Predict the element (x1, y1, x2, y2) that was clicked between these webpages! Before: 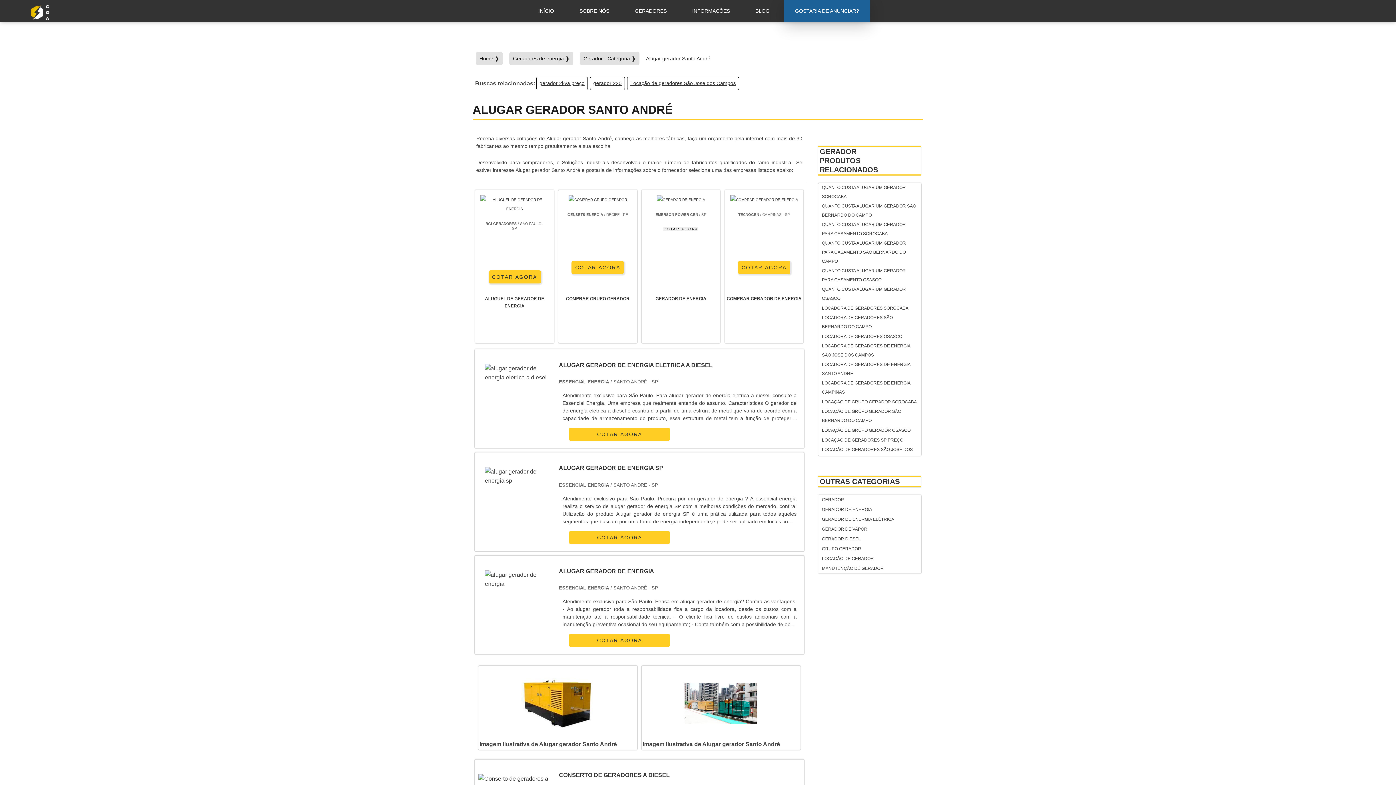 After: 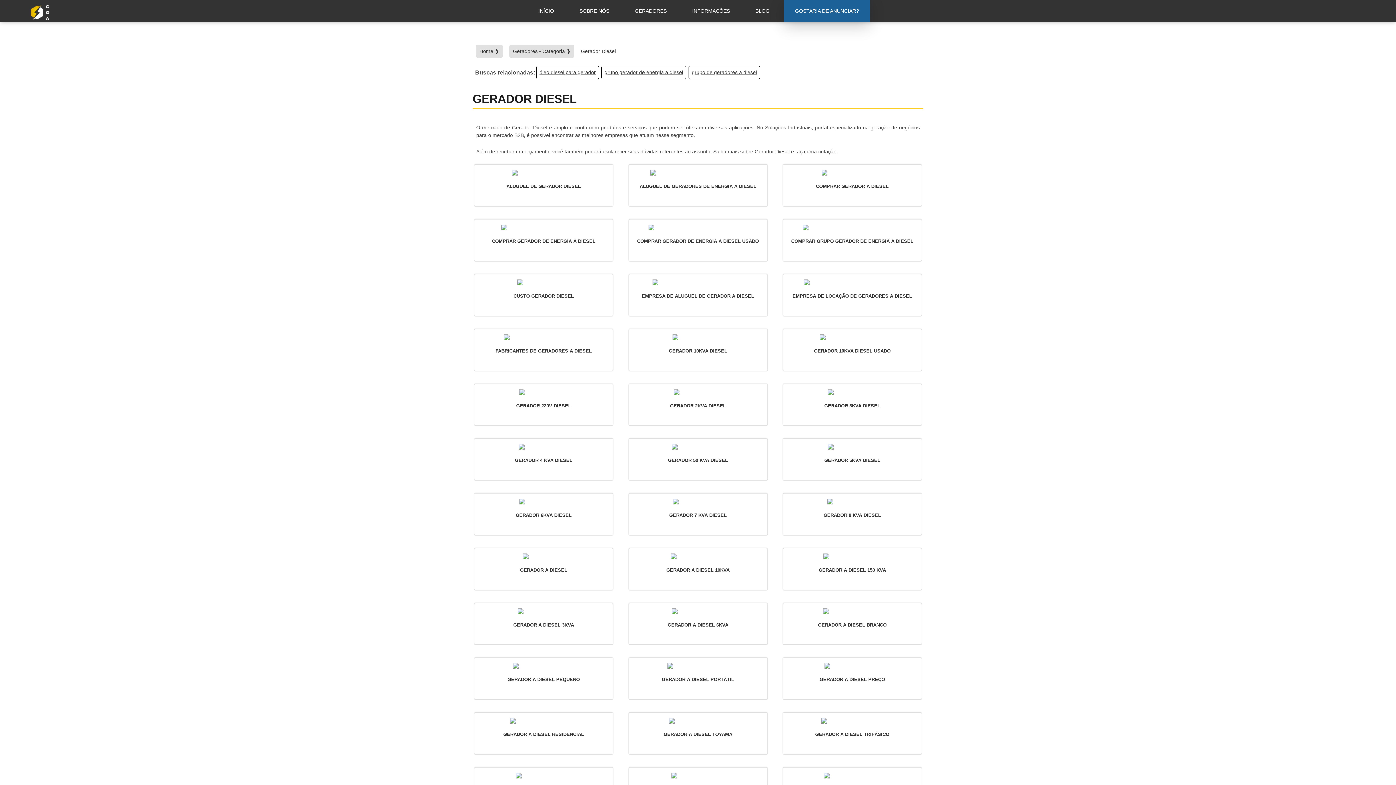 Action: bbox: (820, 535, 862, 544) label: GERADOR DIESEL